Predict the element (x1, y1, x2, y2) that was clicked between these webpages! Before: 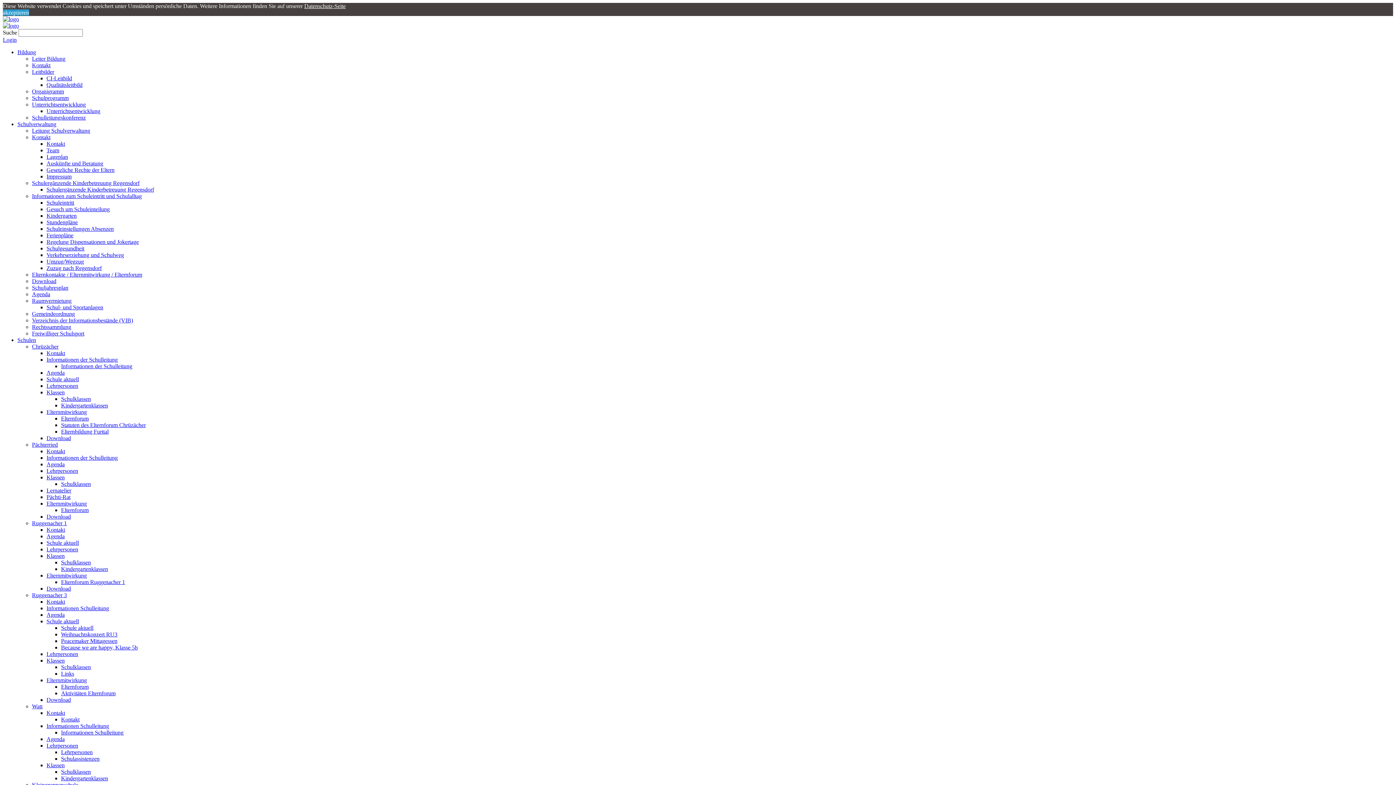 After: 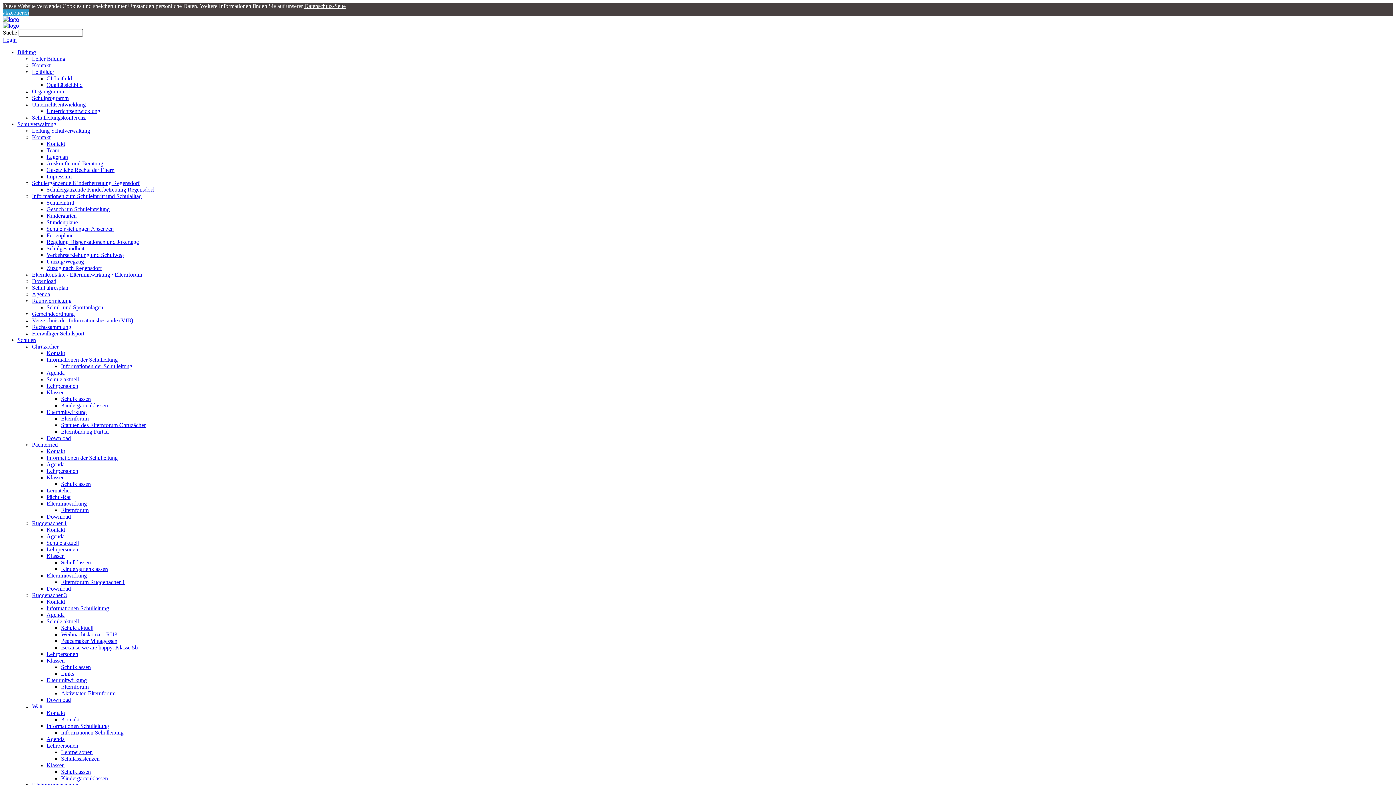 Action: bbox: (32, 310, 74, 317) label: Gemeindeordnung